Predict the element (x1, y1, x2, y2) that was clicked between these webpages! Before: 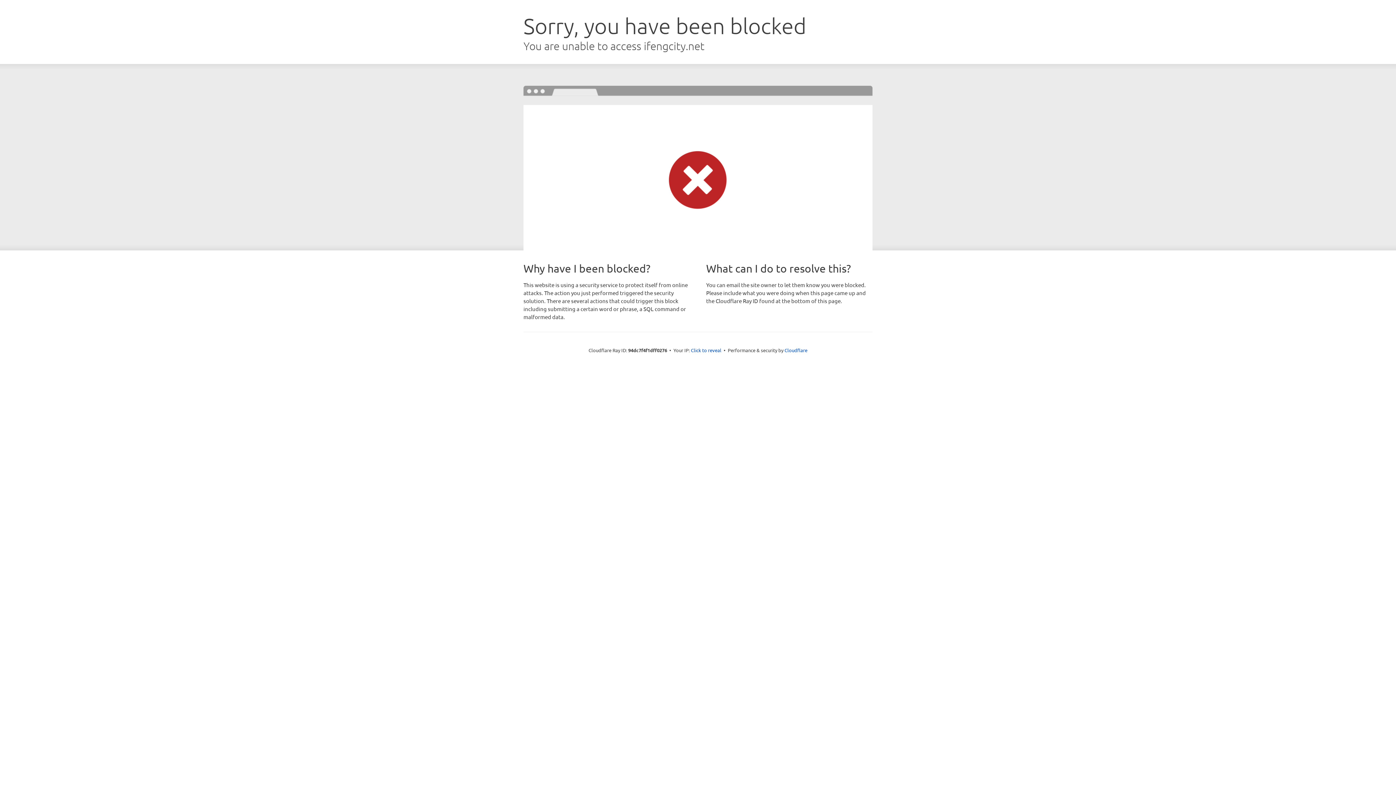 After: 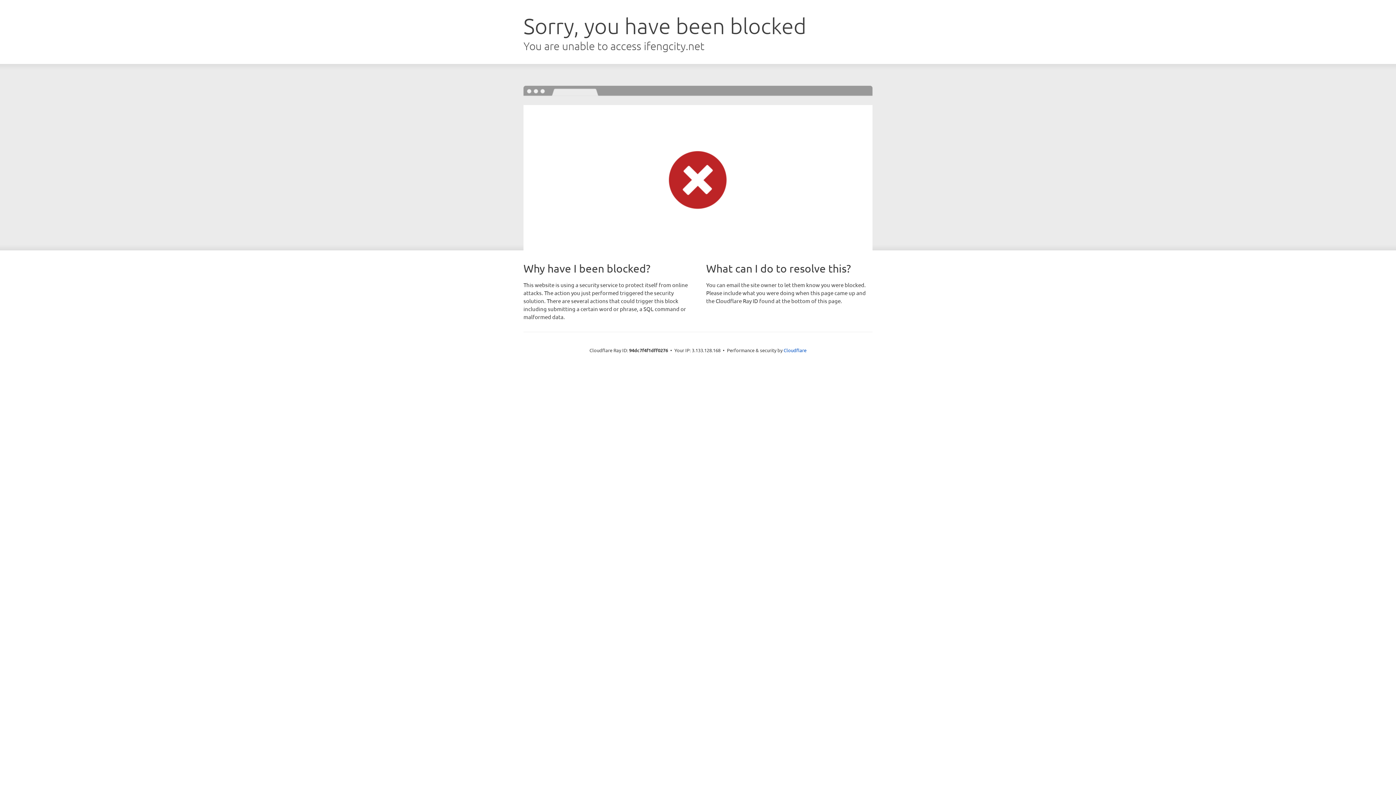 Action: bbox: (691, 346, 721, 353) label: Click to reveal